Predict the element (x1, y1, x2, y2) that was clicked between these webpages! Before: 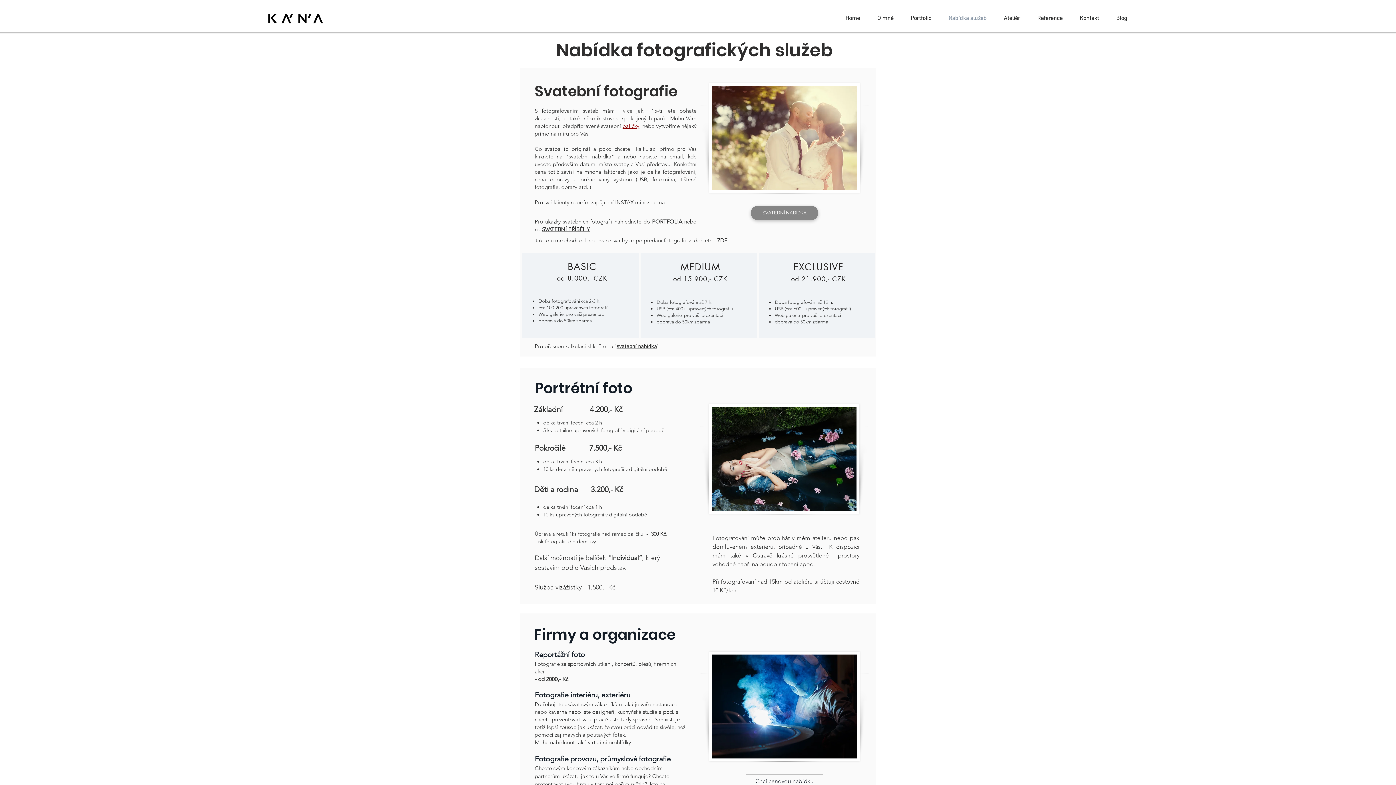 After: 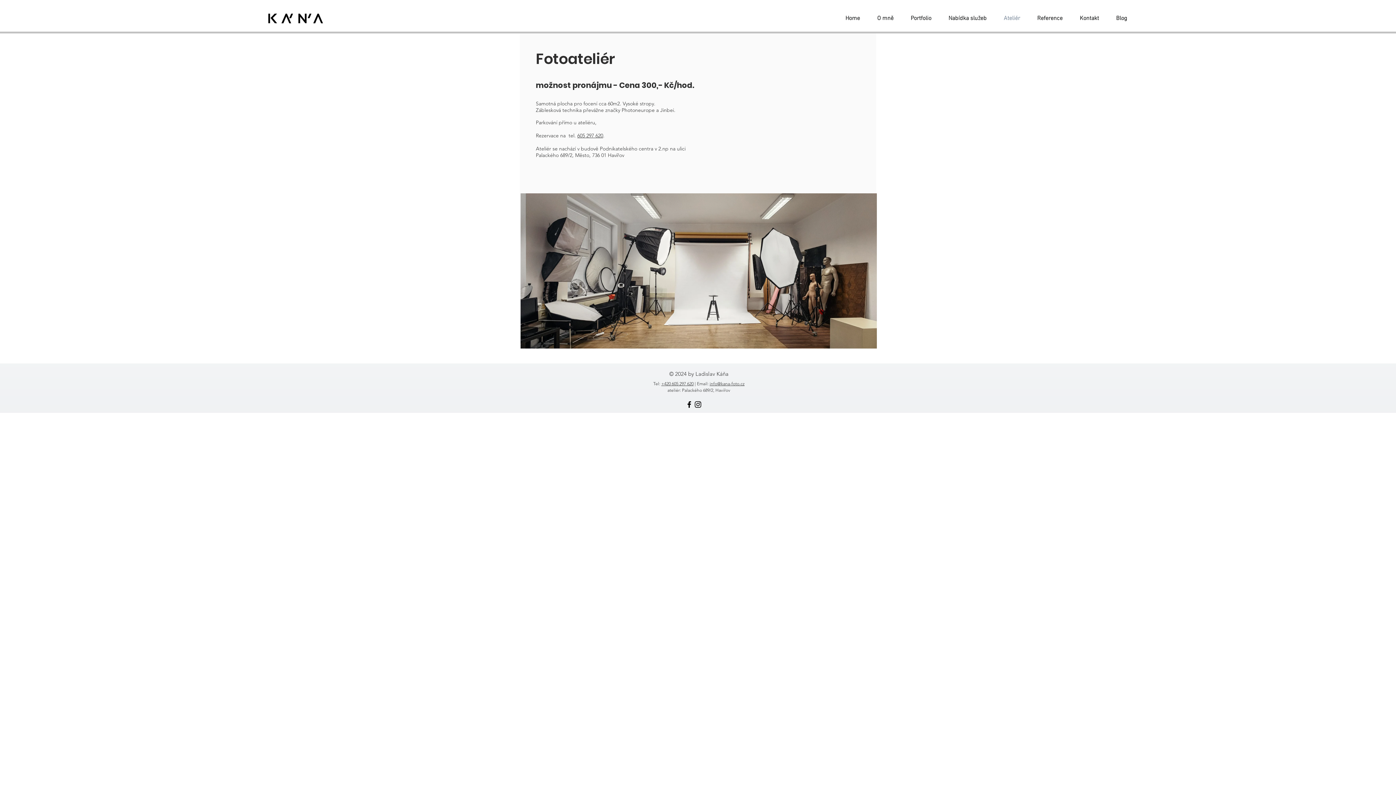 Action: bbox: (995, 9, 1028, 27) label: Ateliér